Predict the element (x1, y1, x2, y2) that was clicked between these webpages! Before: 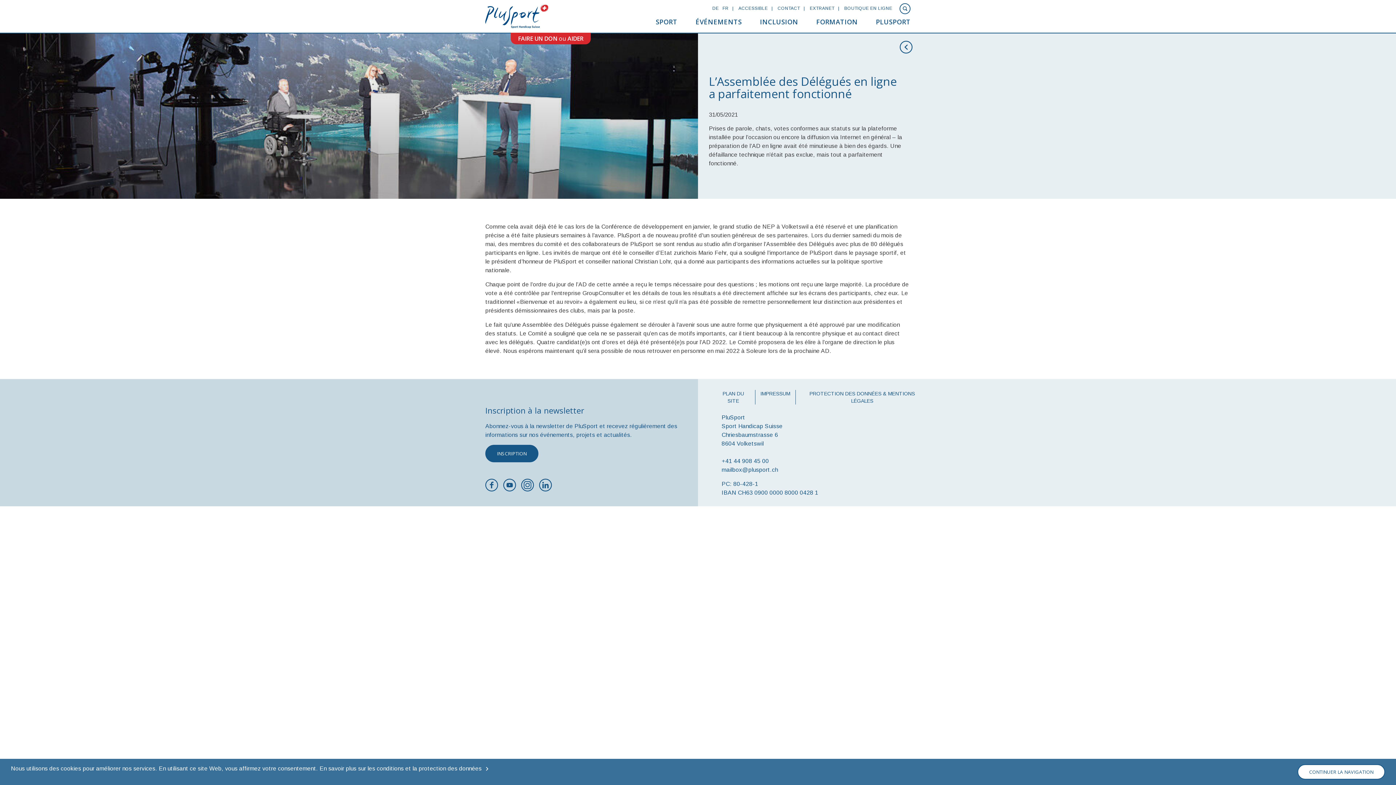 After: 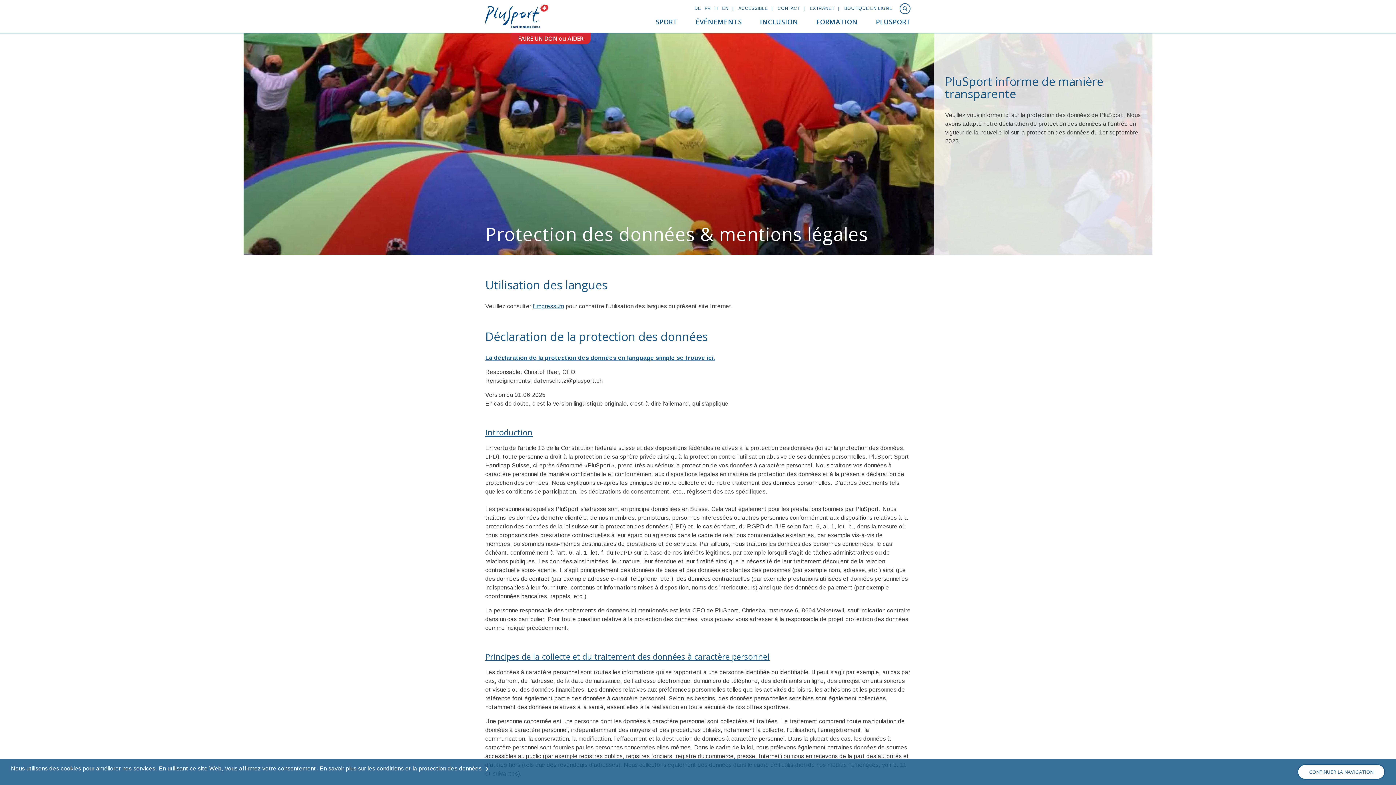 Action: bbox: (319, 765, 492, 772) label: En savoir plus sur les conditions et la protection des données